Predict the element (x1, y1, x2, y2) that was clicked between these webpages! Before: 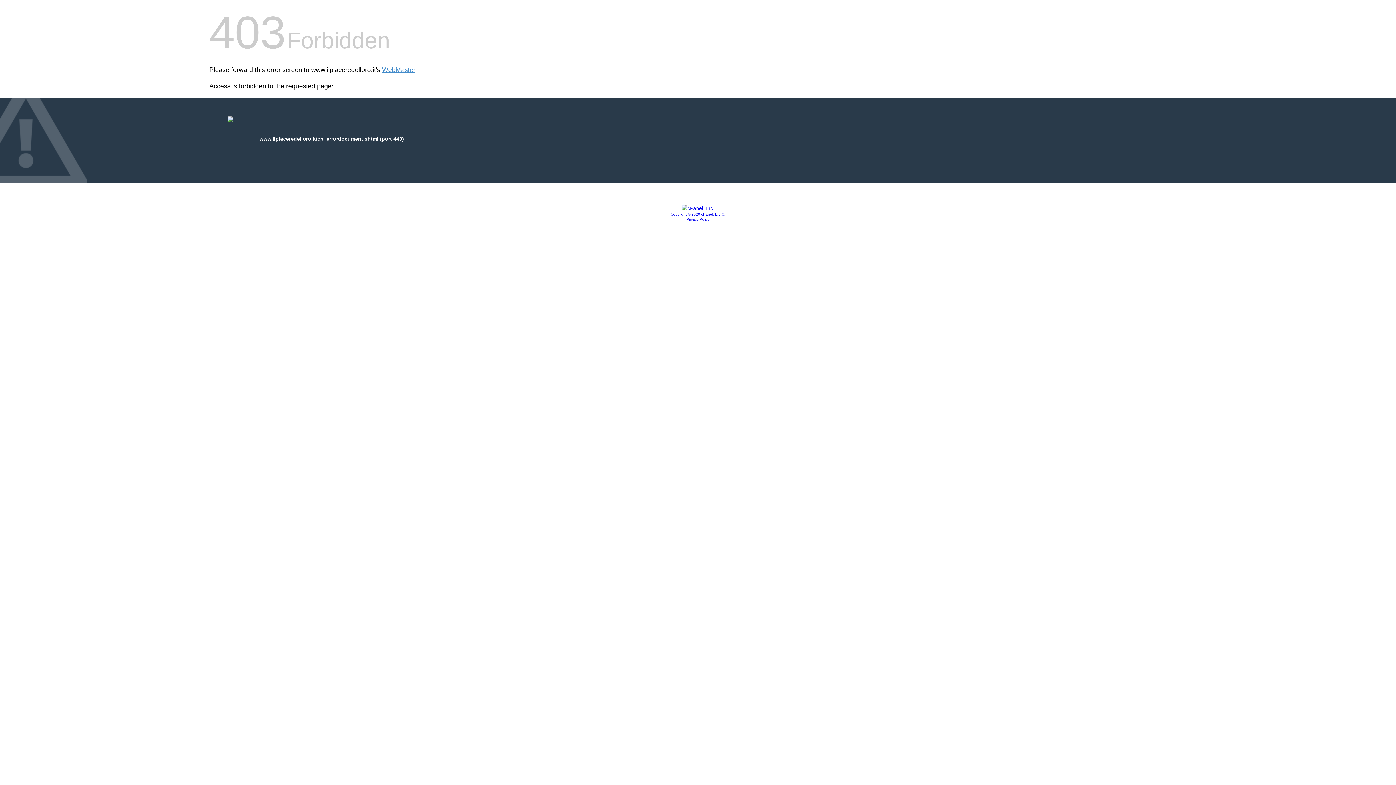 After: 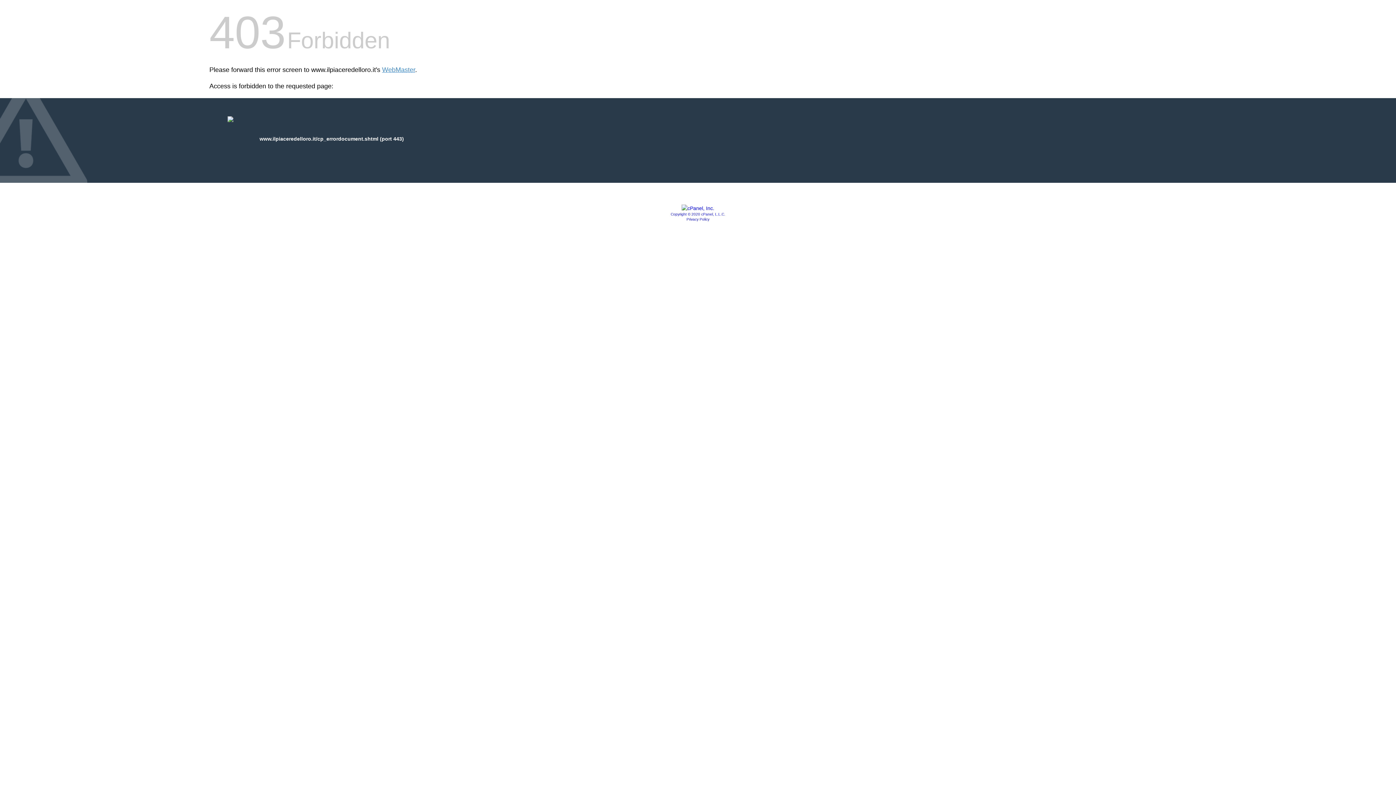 Action: bbox: (670, 212, 725, 216) label: Copyright © 2020 cPanel, L.L.C.